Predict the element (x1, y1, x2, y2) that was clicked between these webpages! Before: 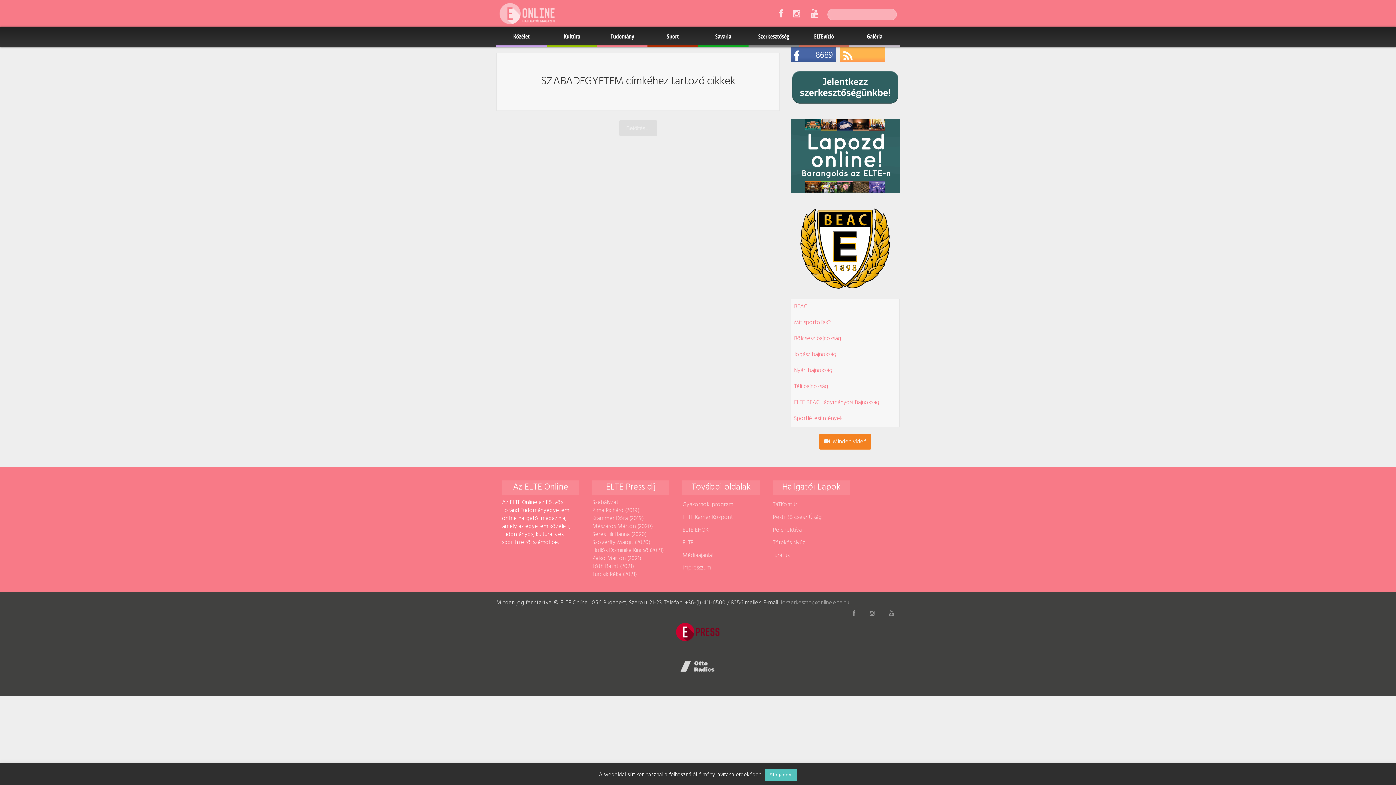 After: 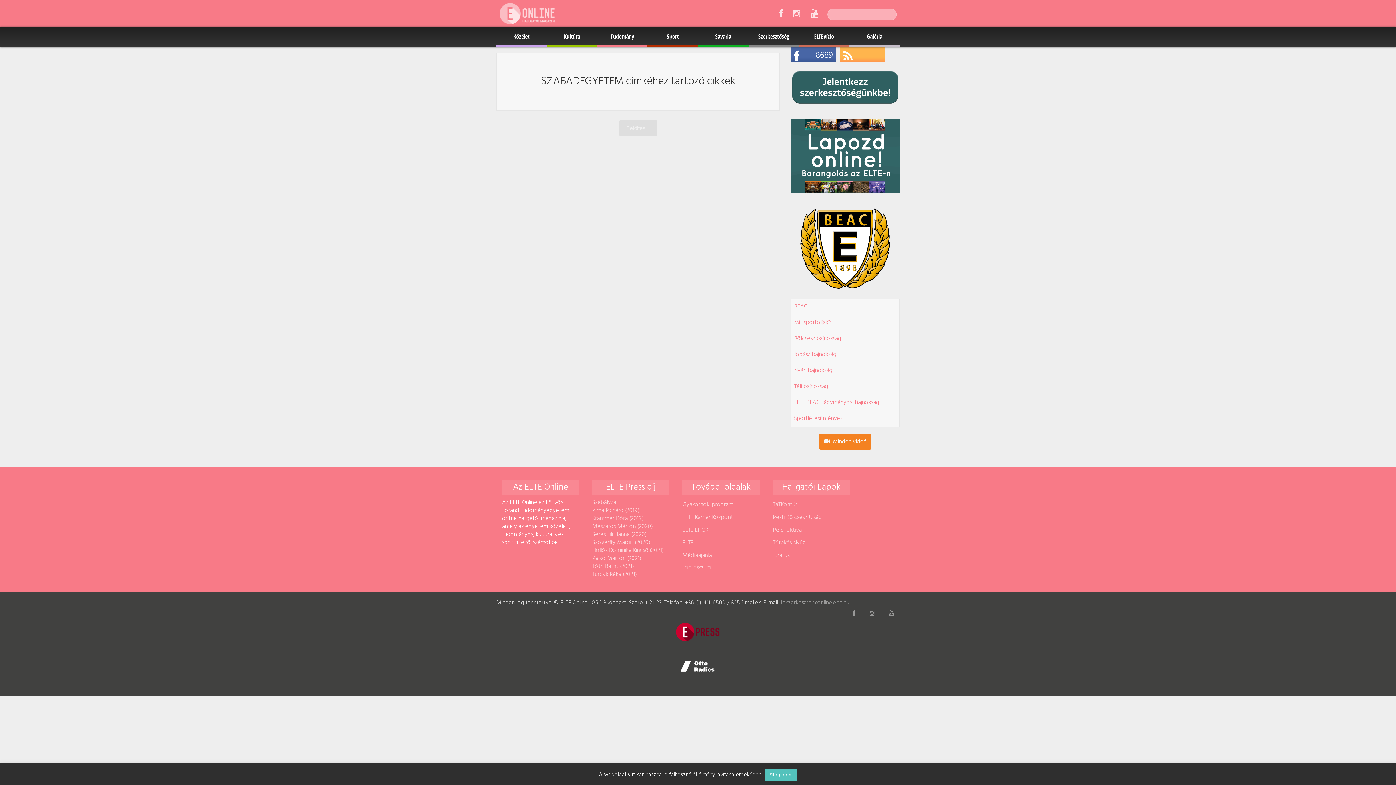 Action: bbox: (674, 657, 721, 676)